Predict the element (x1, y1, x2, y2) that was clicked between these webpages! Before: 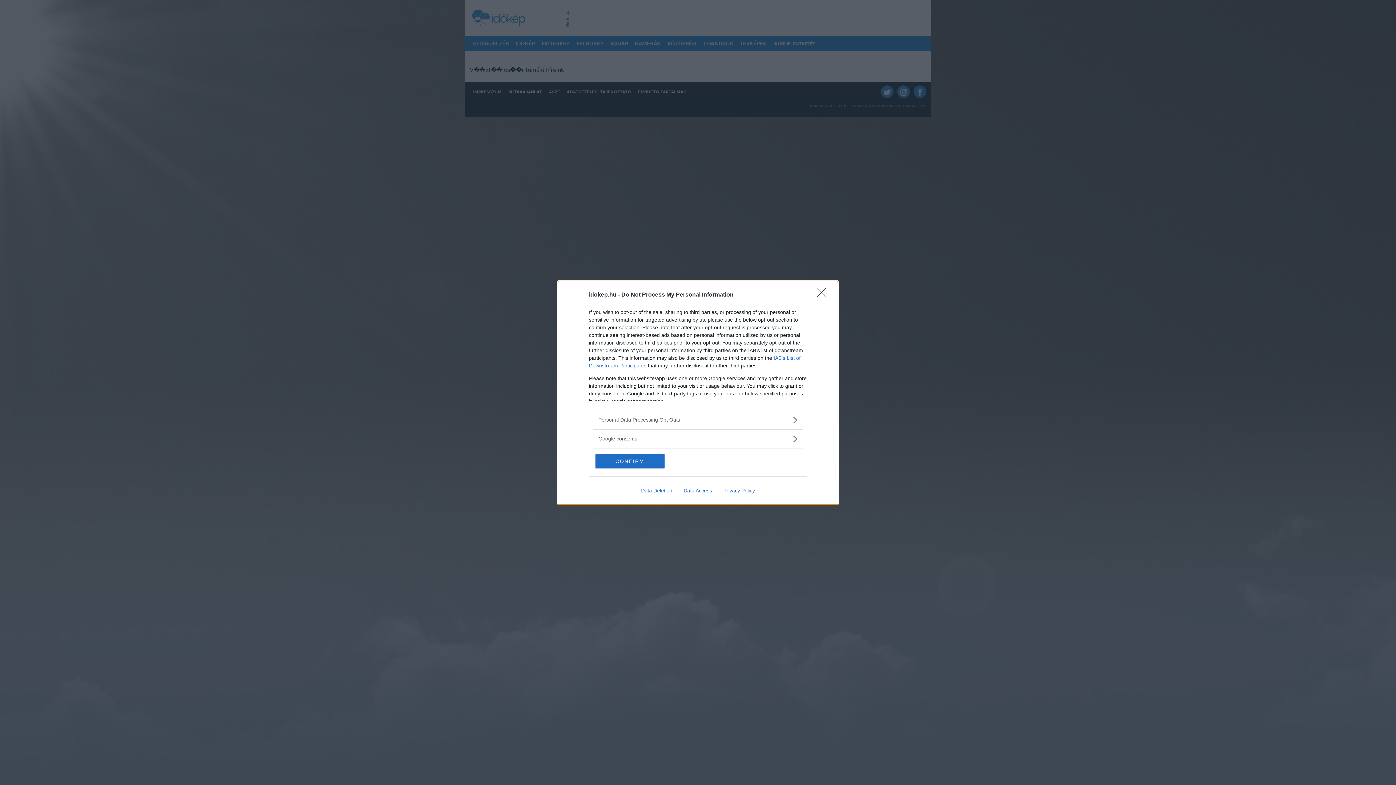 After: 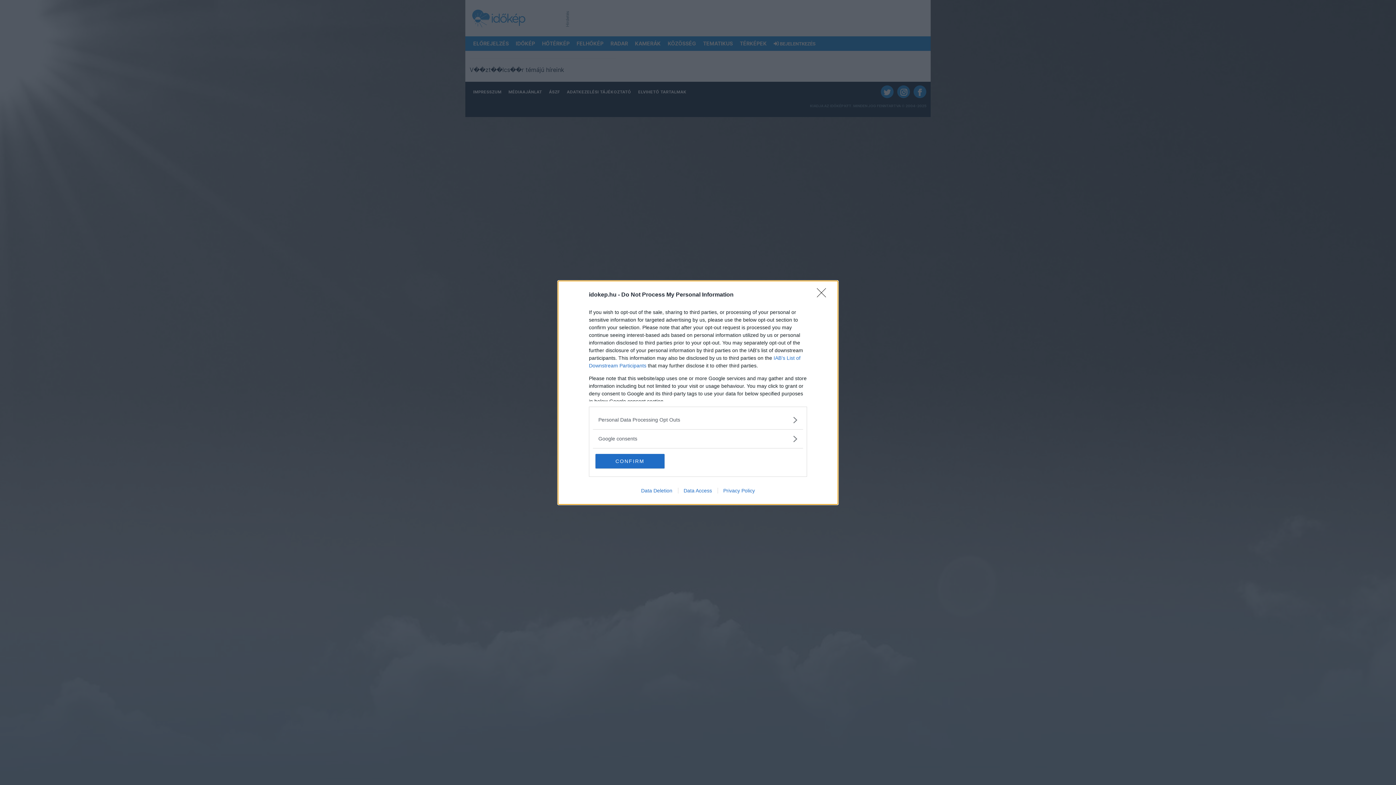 Action: label: Privacy Policy bbox: (717, 487, 760, 493)